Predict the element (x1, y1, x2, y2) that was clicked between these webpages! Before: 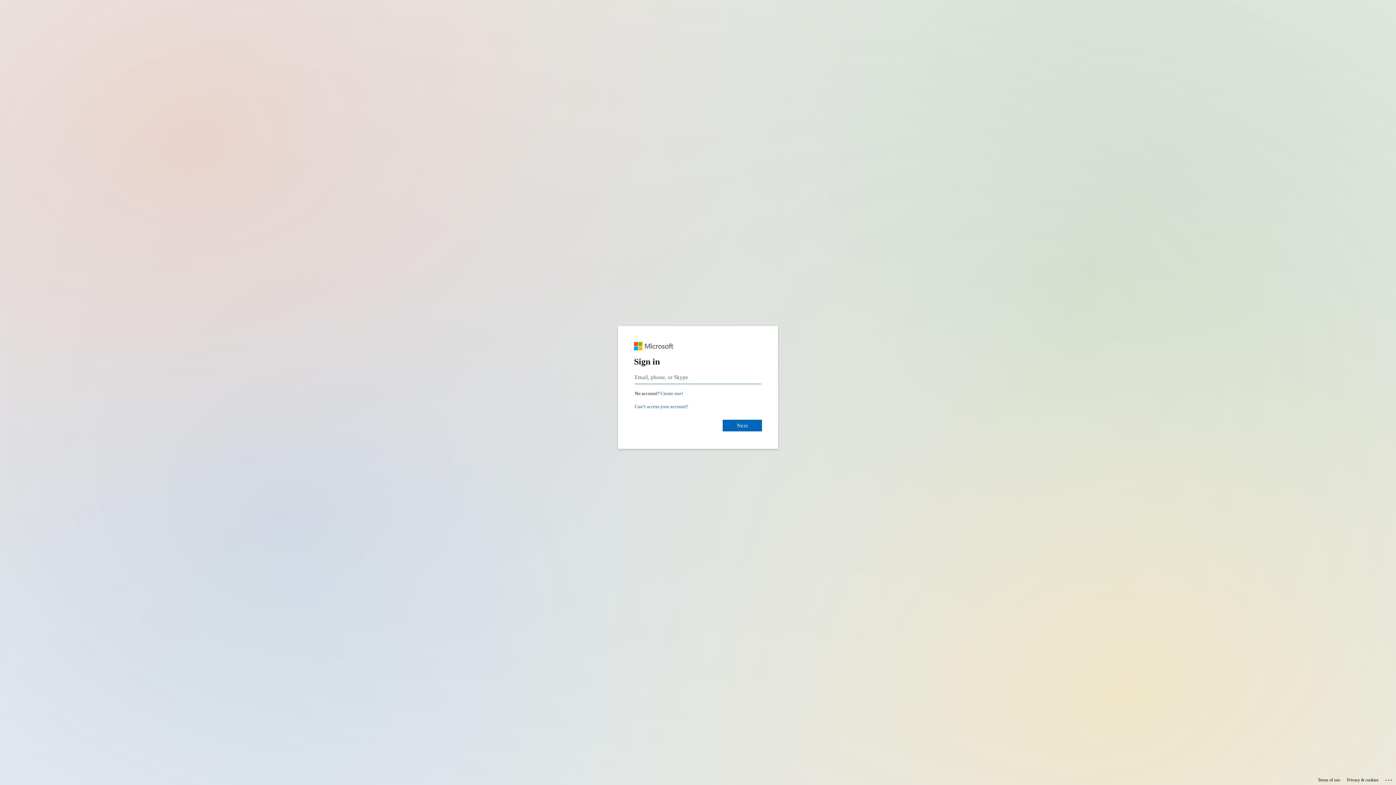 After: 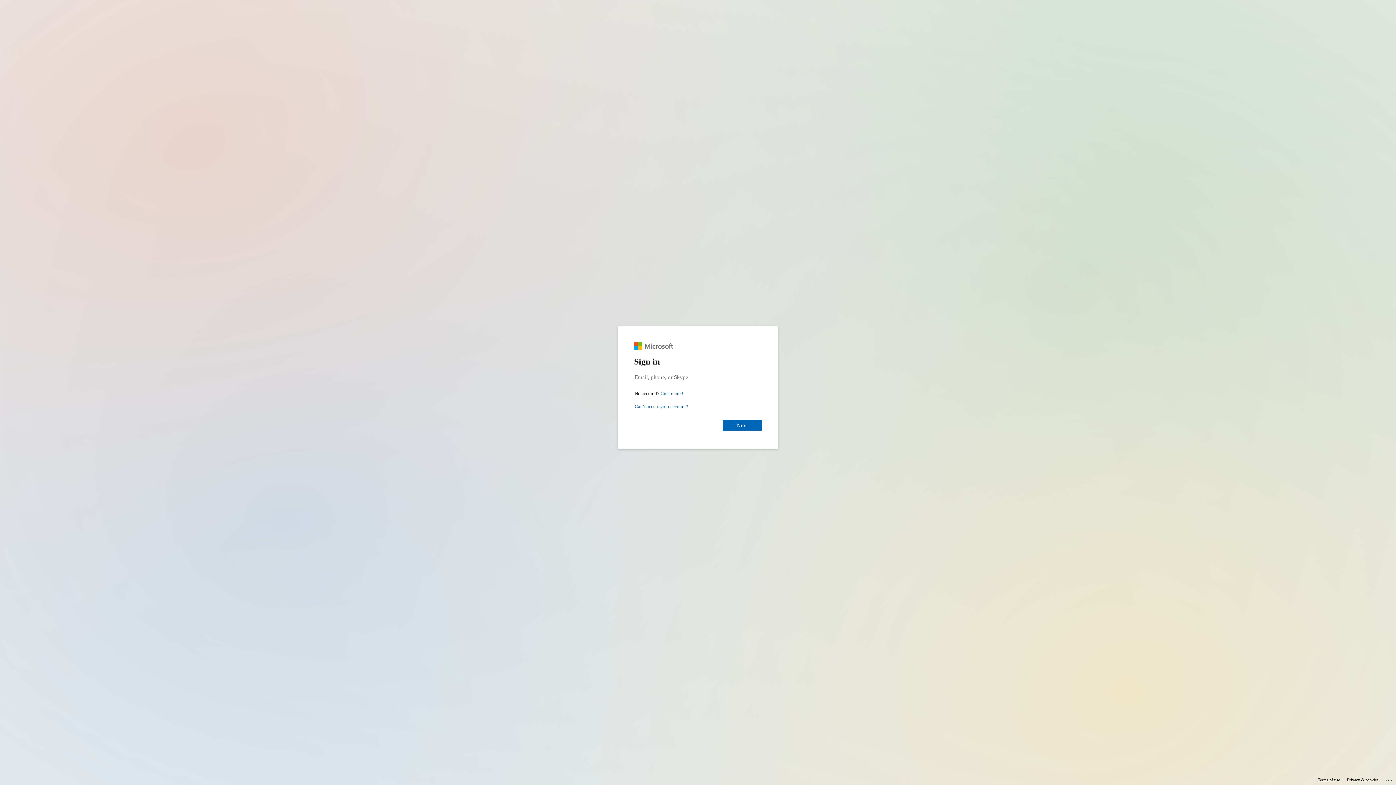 Action: bbox: (1318, 775, 1340, 785) label: Terms of use